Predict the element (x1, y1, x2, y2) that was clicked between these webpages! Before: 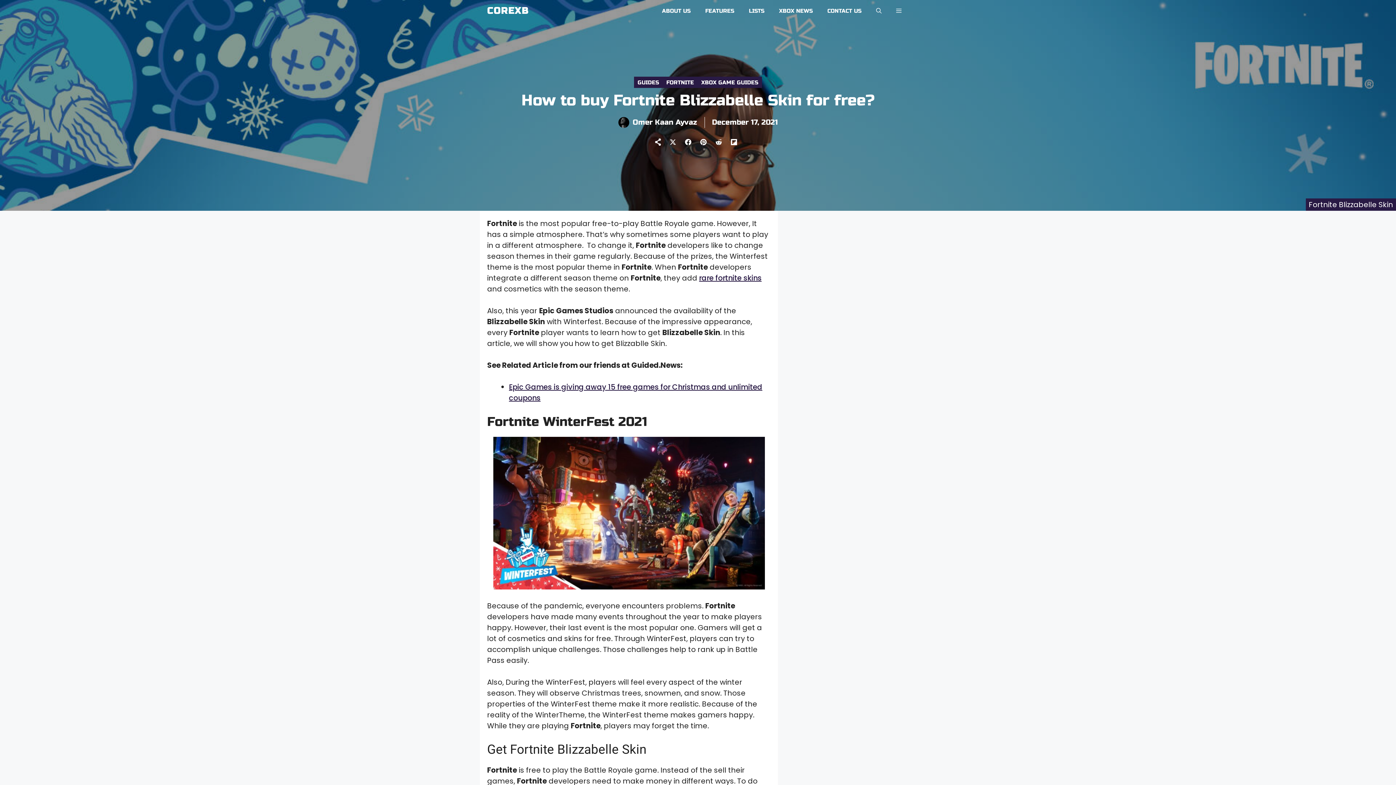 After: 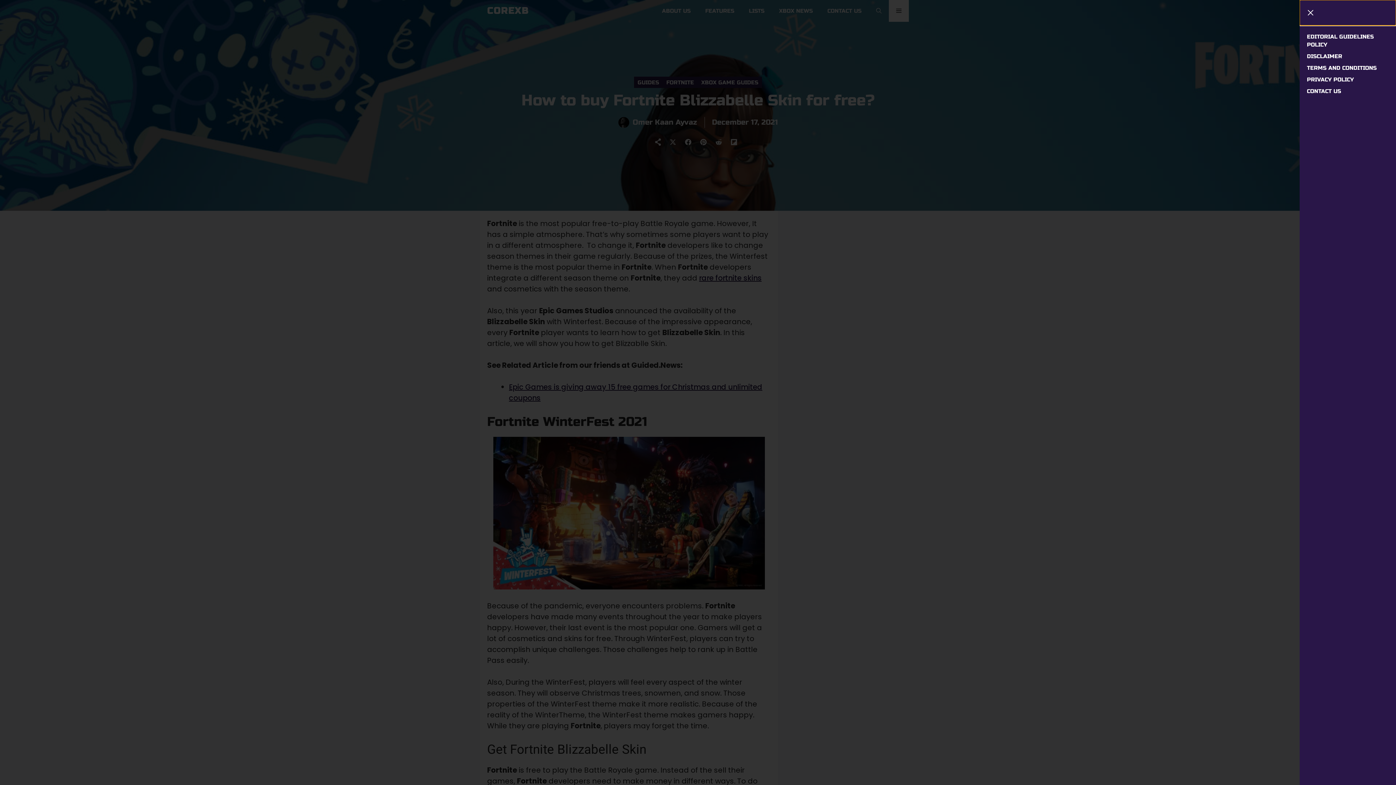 Action: bbox: (889, 0, 909, 21) label: Open Off-Canvas Panel